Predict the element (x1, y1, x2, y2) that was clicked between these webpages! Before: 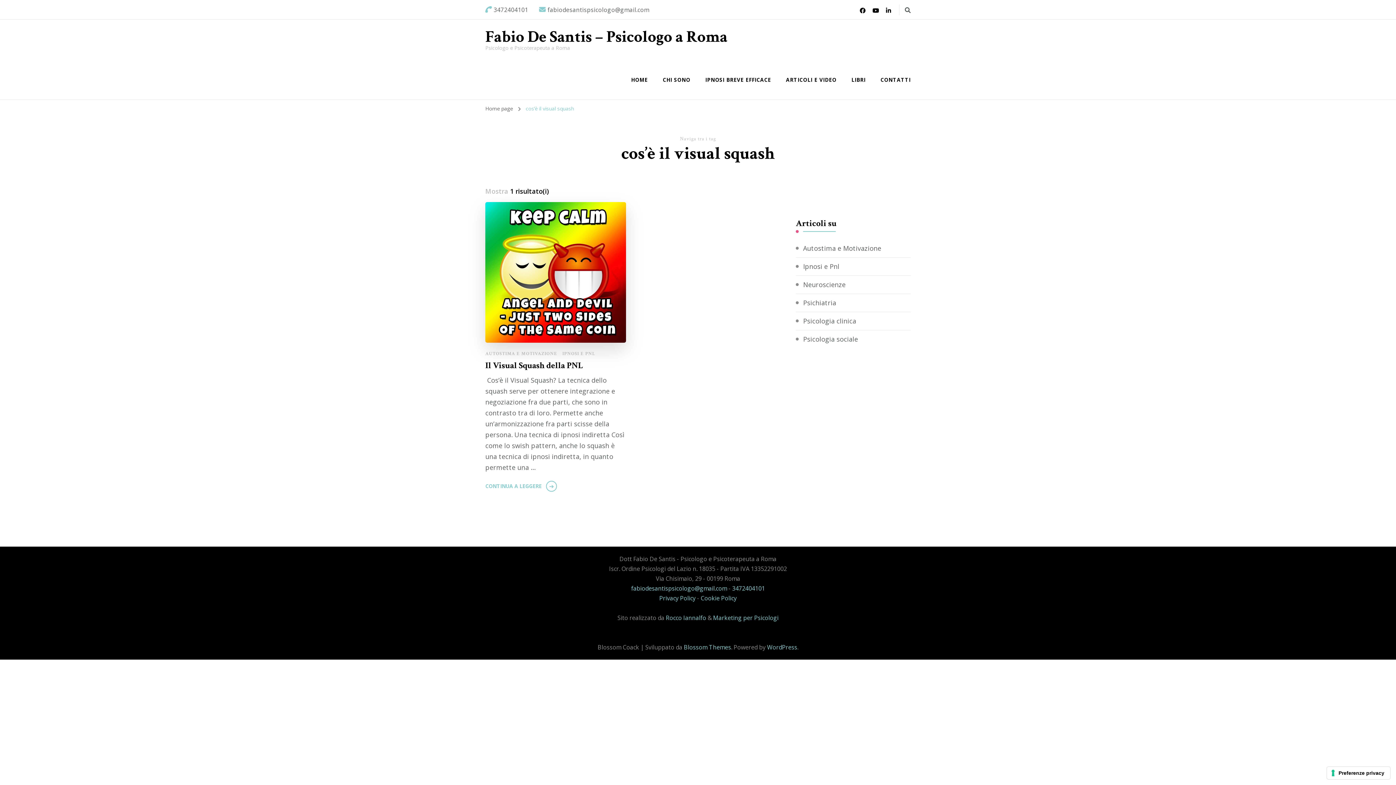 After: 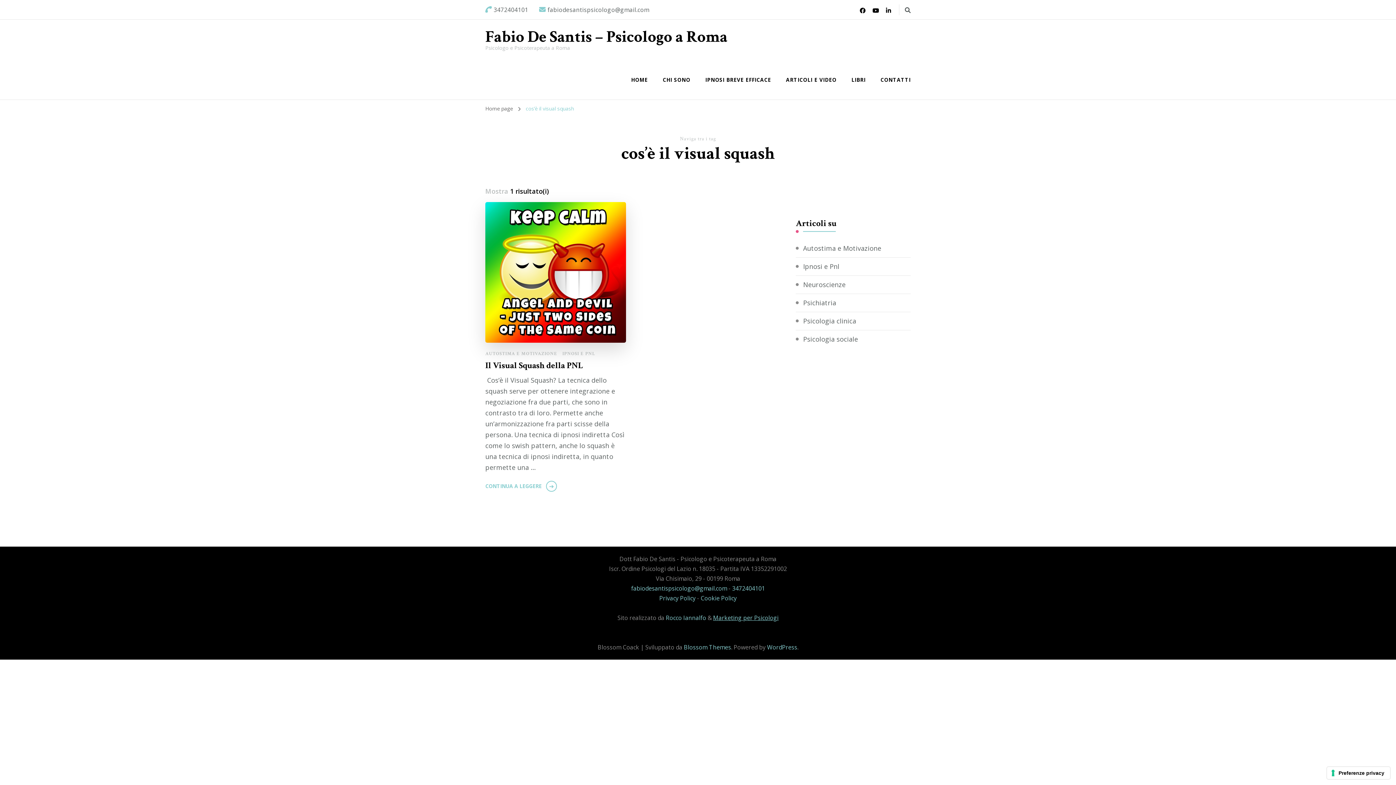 Action: bbox: (713, 614, 778, 622) label: Marketing per Psicologi